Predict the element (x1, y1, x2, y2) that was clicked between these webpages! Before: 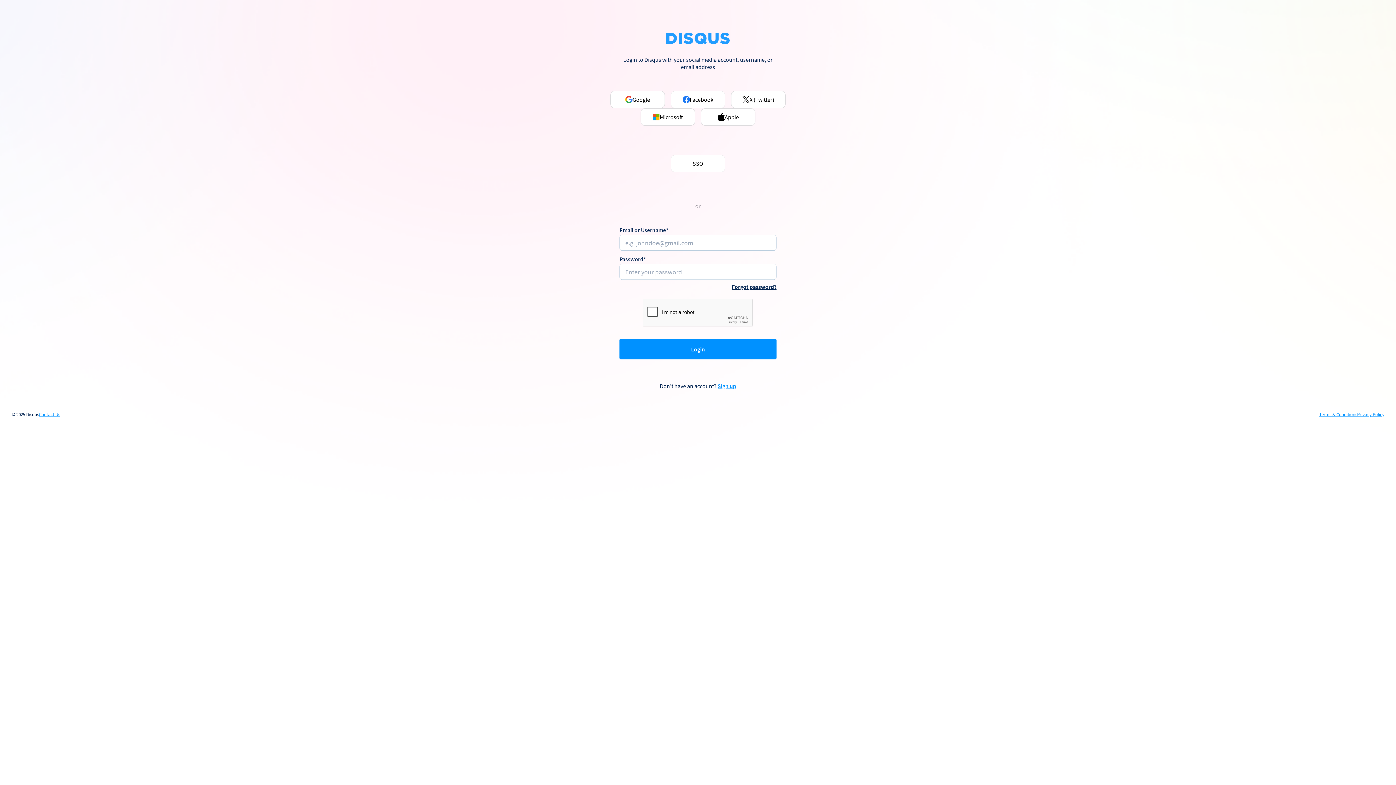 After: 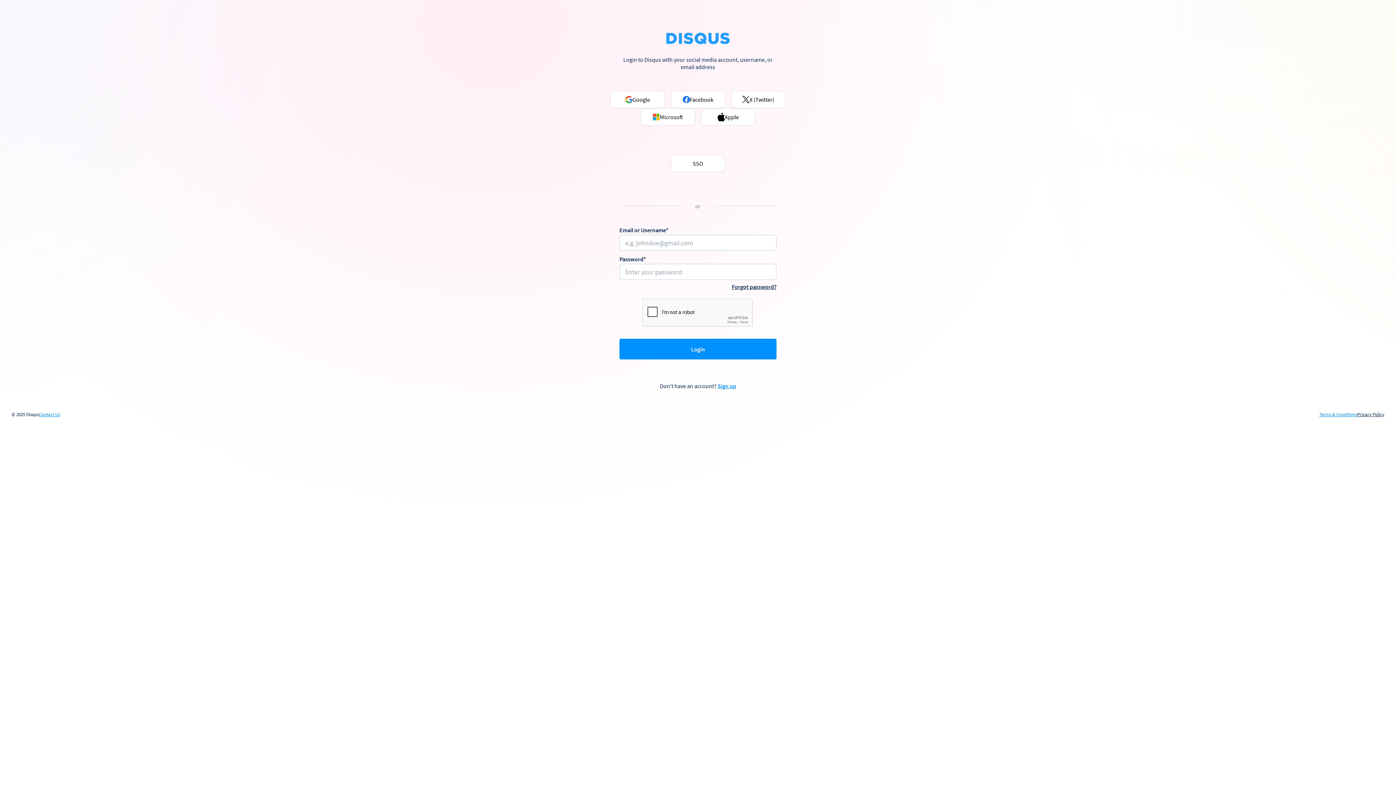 Action: label: Privacy Policy bbox: (1357, 412, 1384, 417)